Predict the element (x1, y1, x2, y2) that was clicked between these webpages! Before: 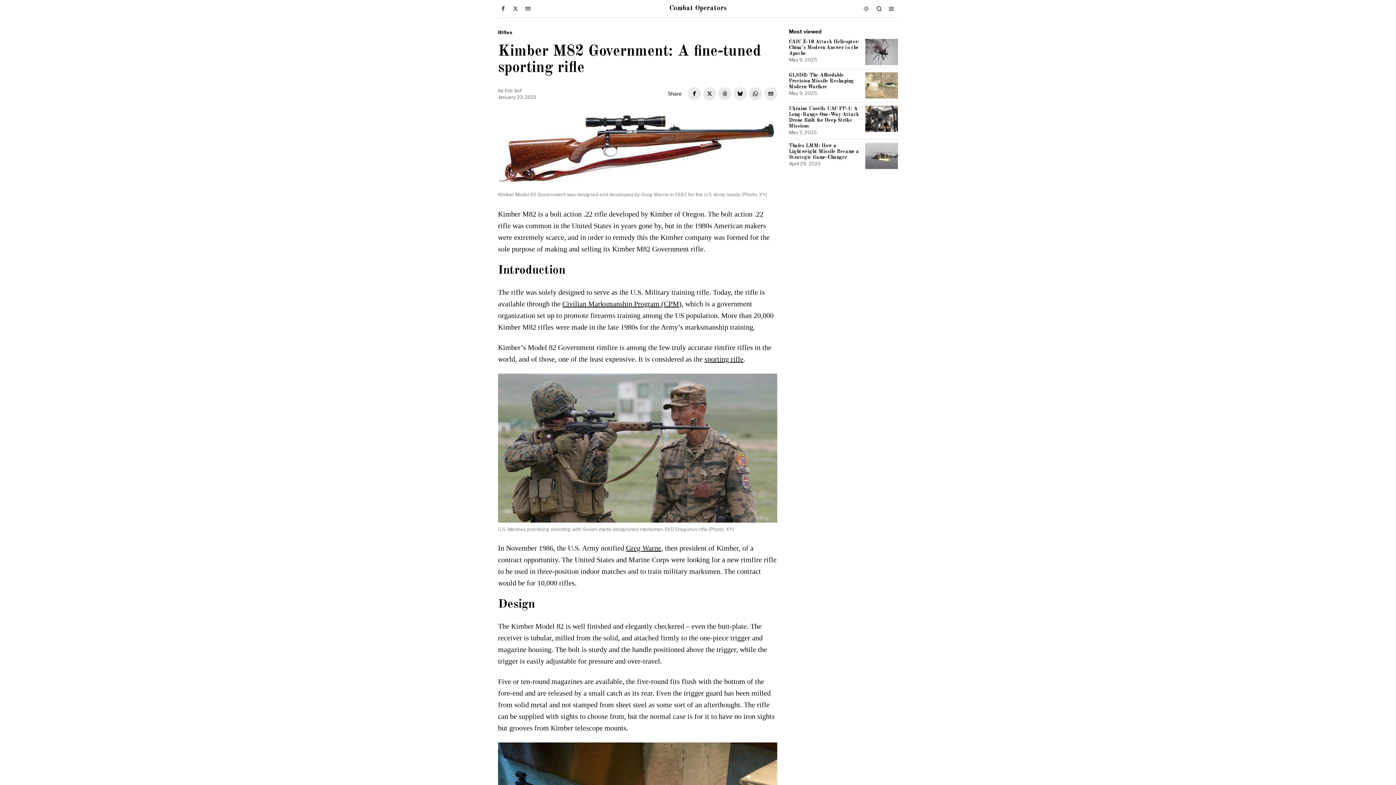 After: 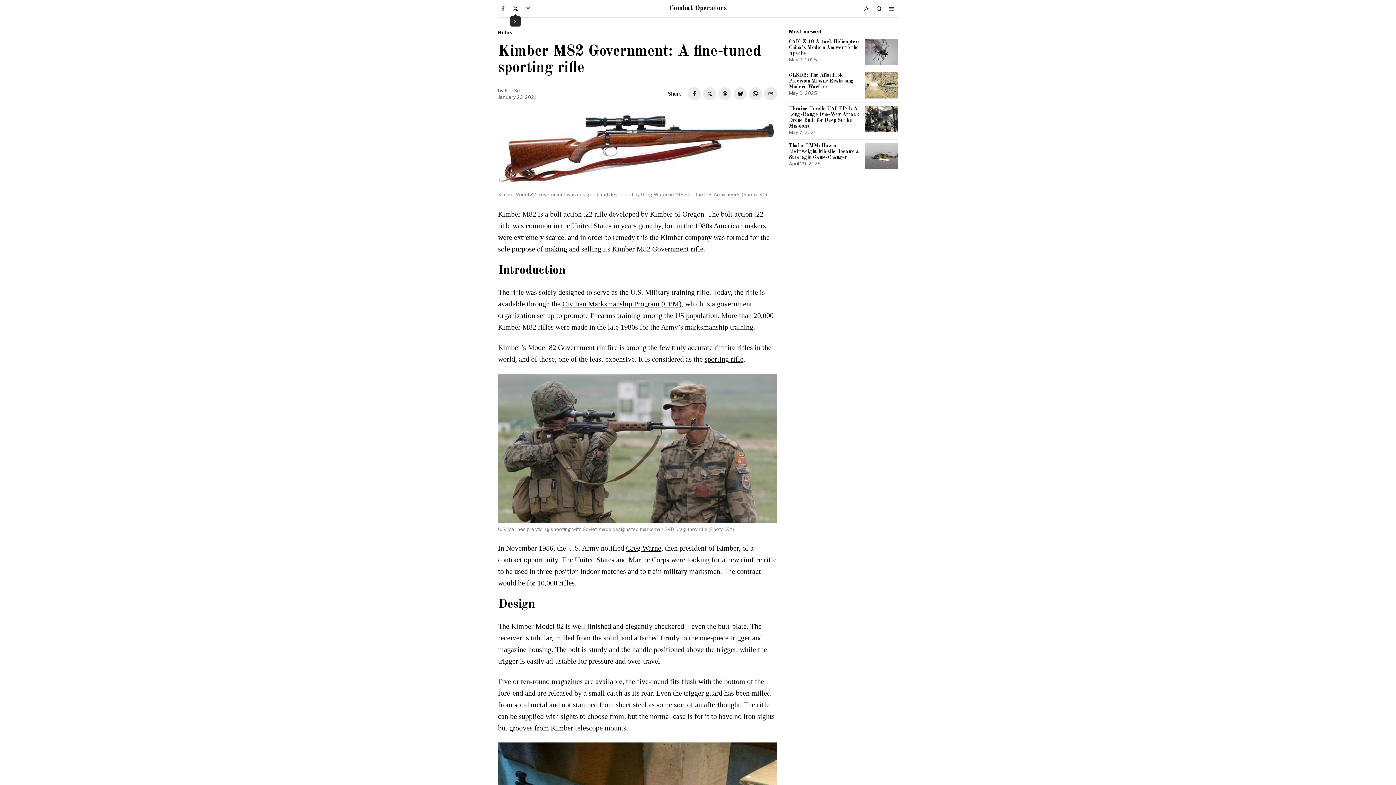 Action: label: X bbox: (510, 3, 520, 13)